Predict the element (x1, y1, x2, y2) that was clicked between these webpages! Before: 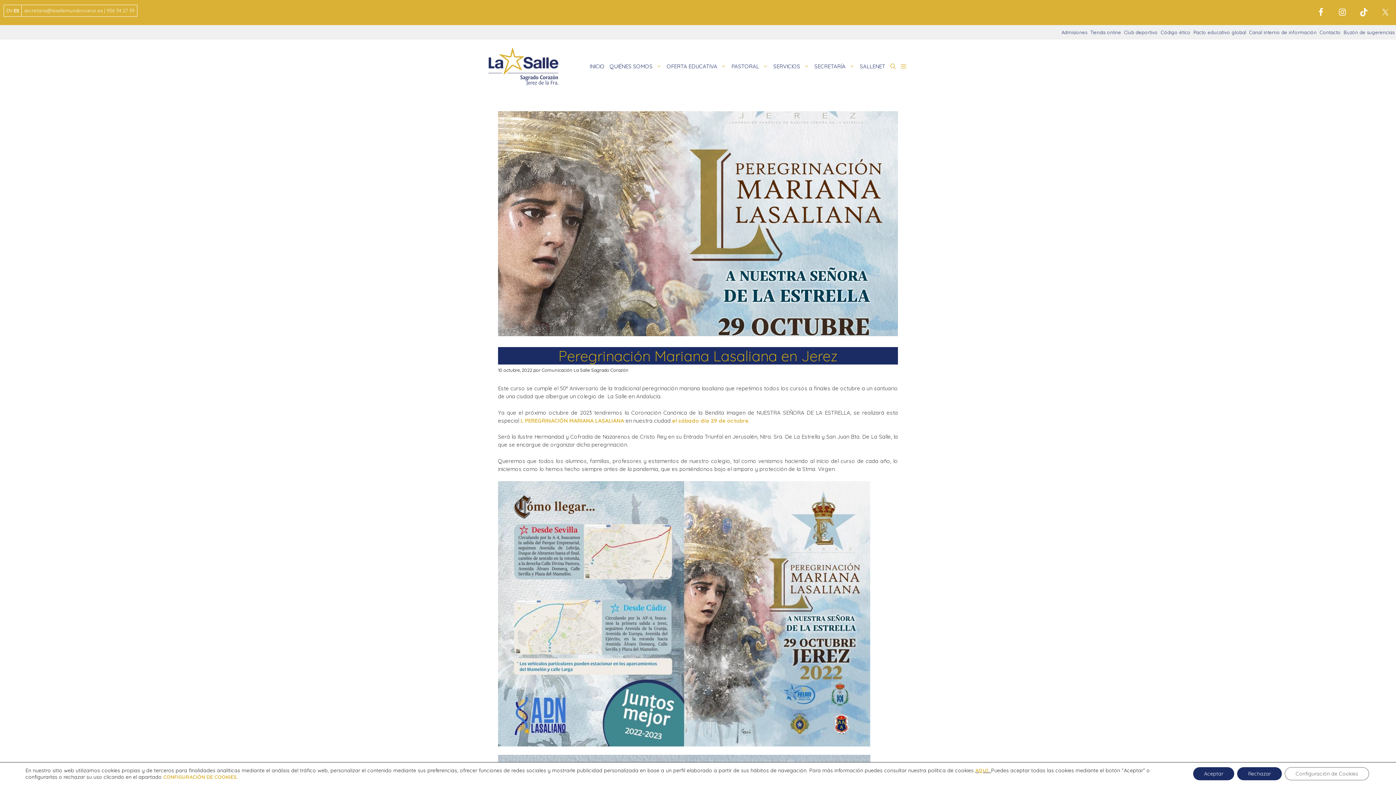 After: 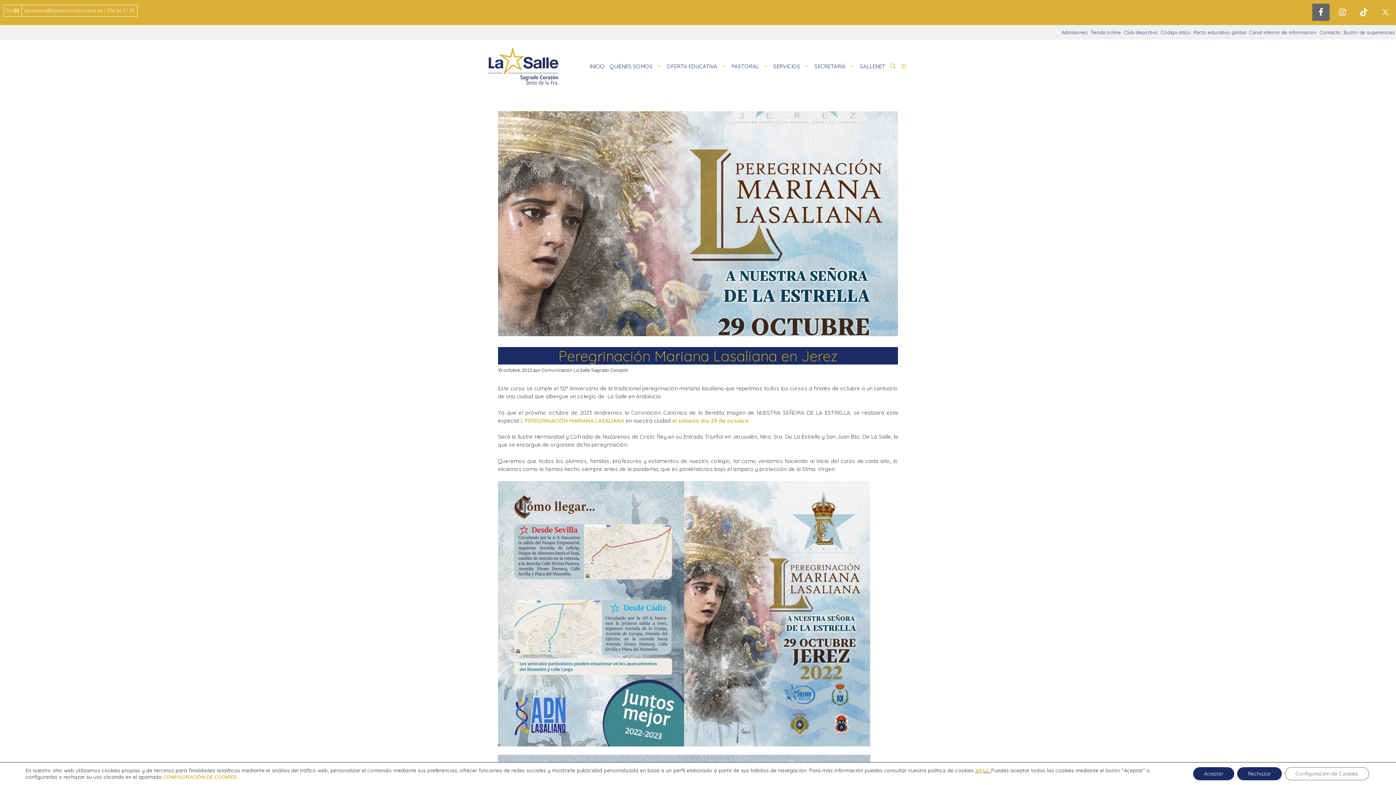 Action: bbox: (1312, 3, 1329, 20)